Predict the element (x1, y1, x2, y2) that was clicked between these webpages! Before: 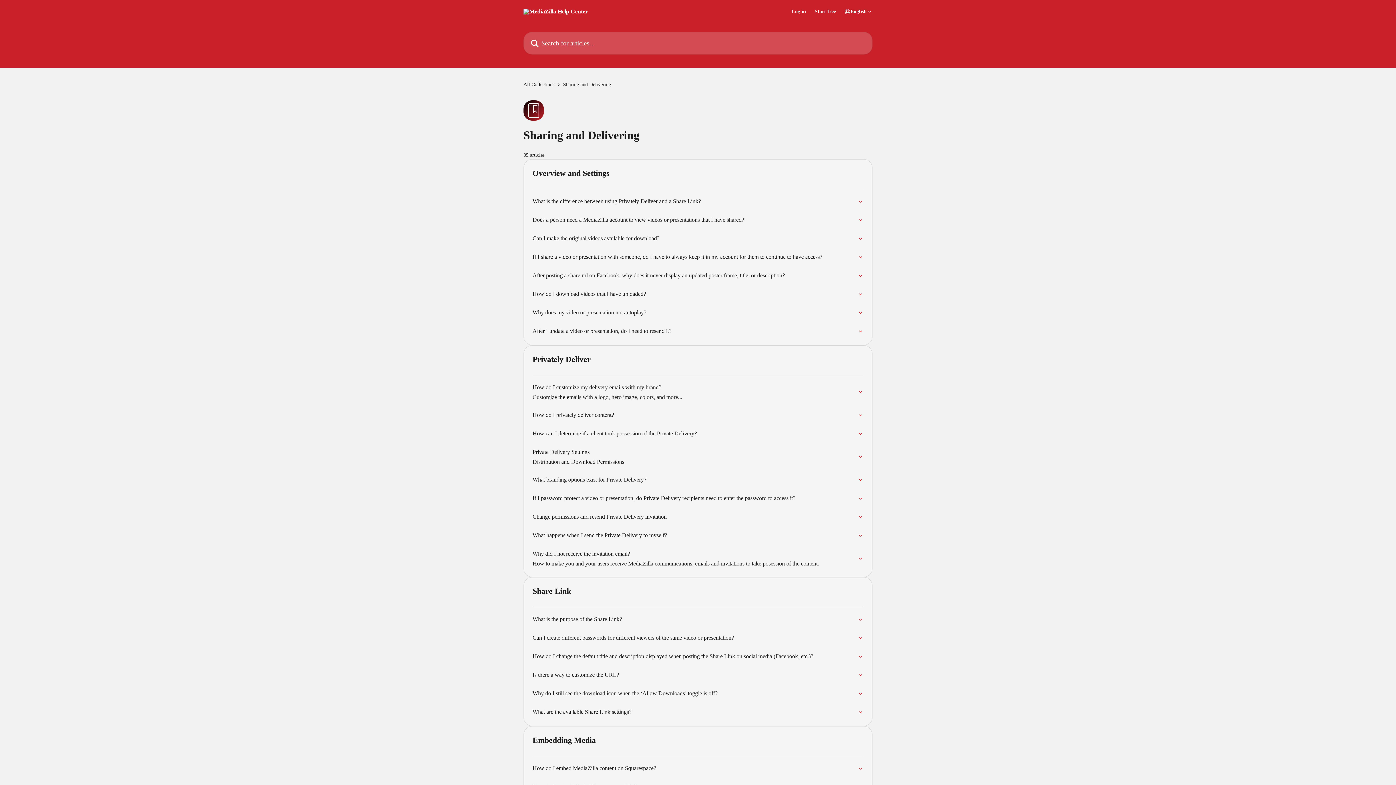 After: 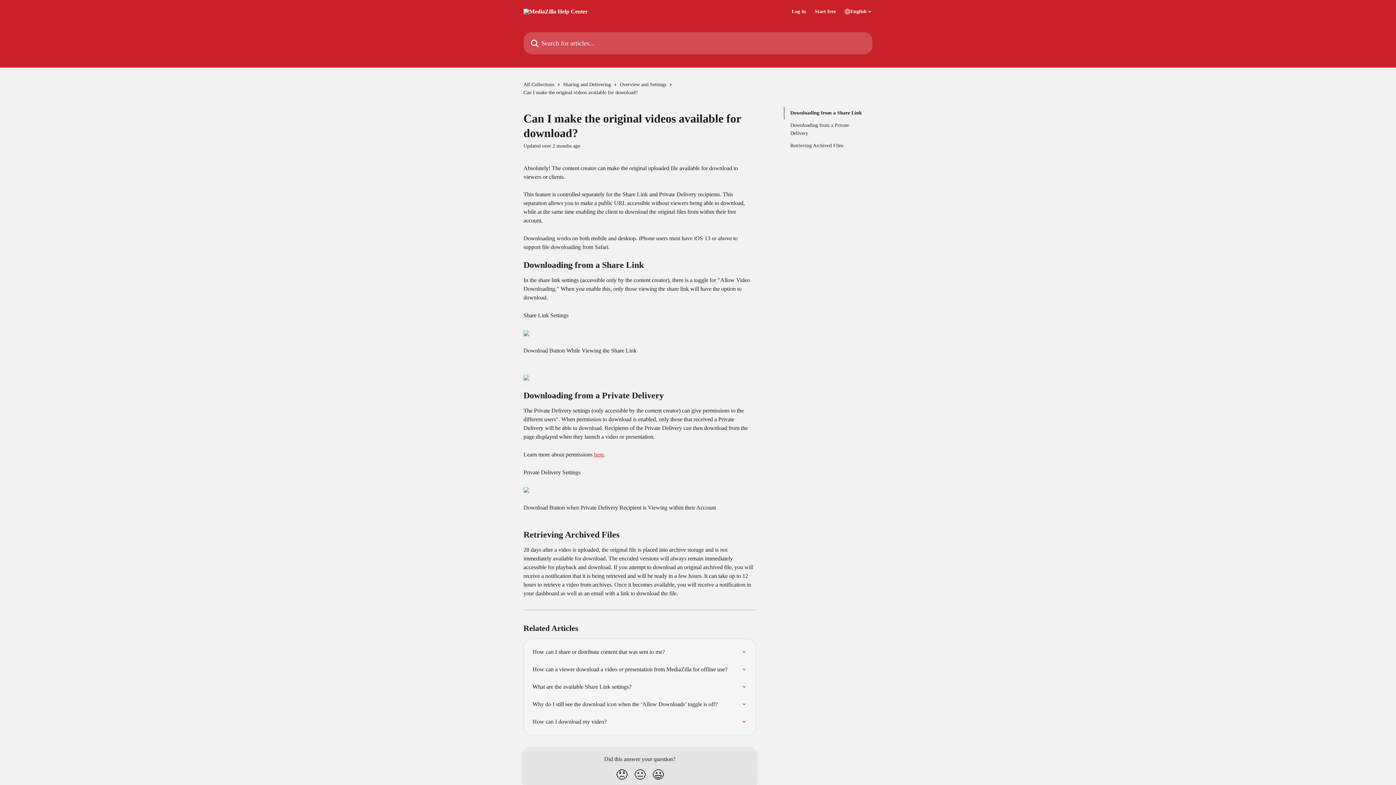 Action: label: Can I make the original videos available for download? bbox: (528, 229, 868, 248)